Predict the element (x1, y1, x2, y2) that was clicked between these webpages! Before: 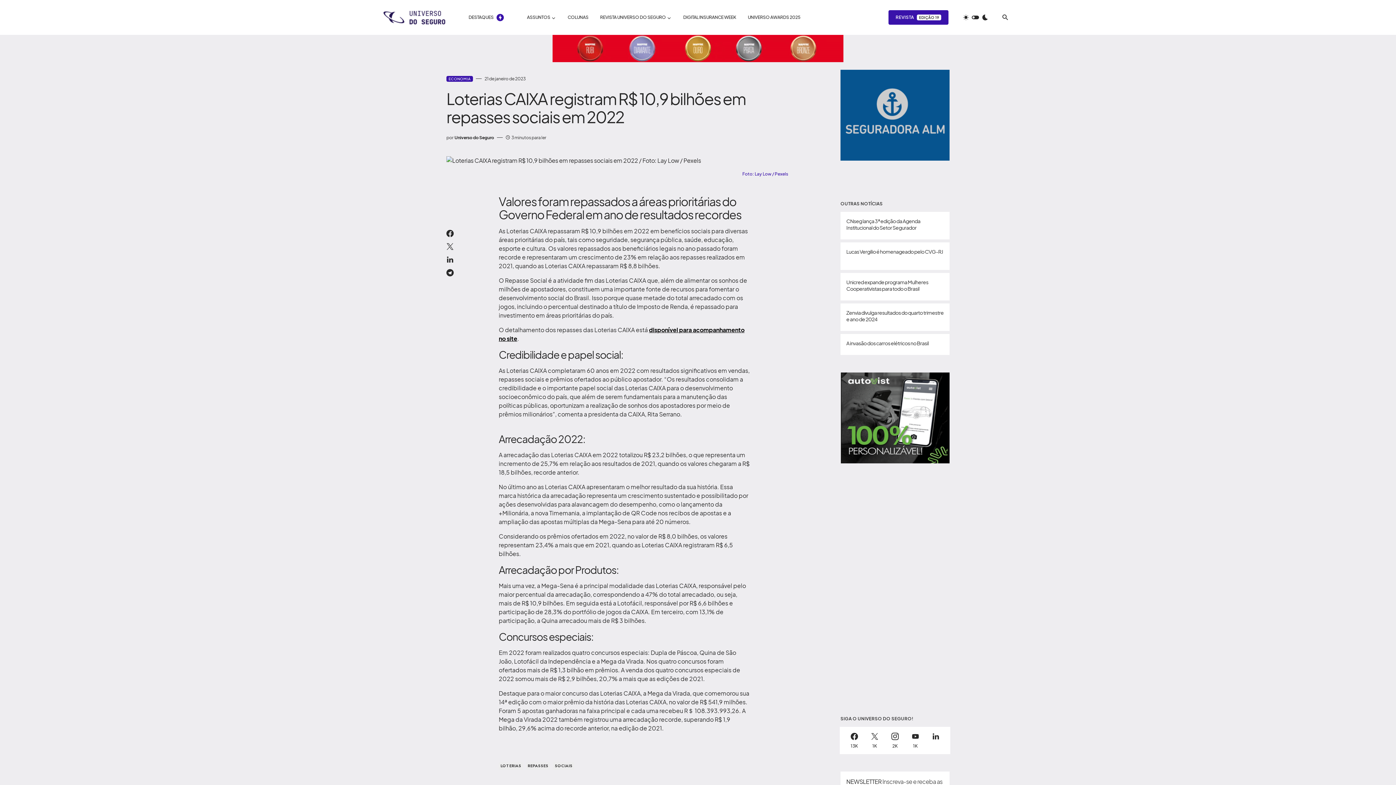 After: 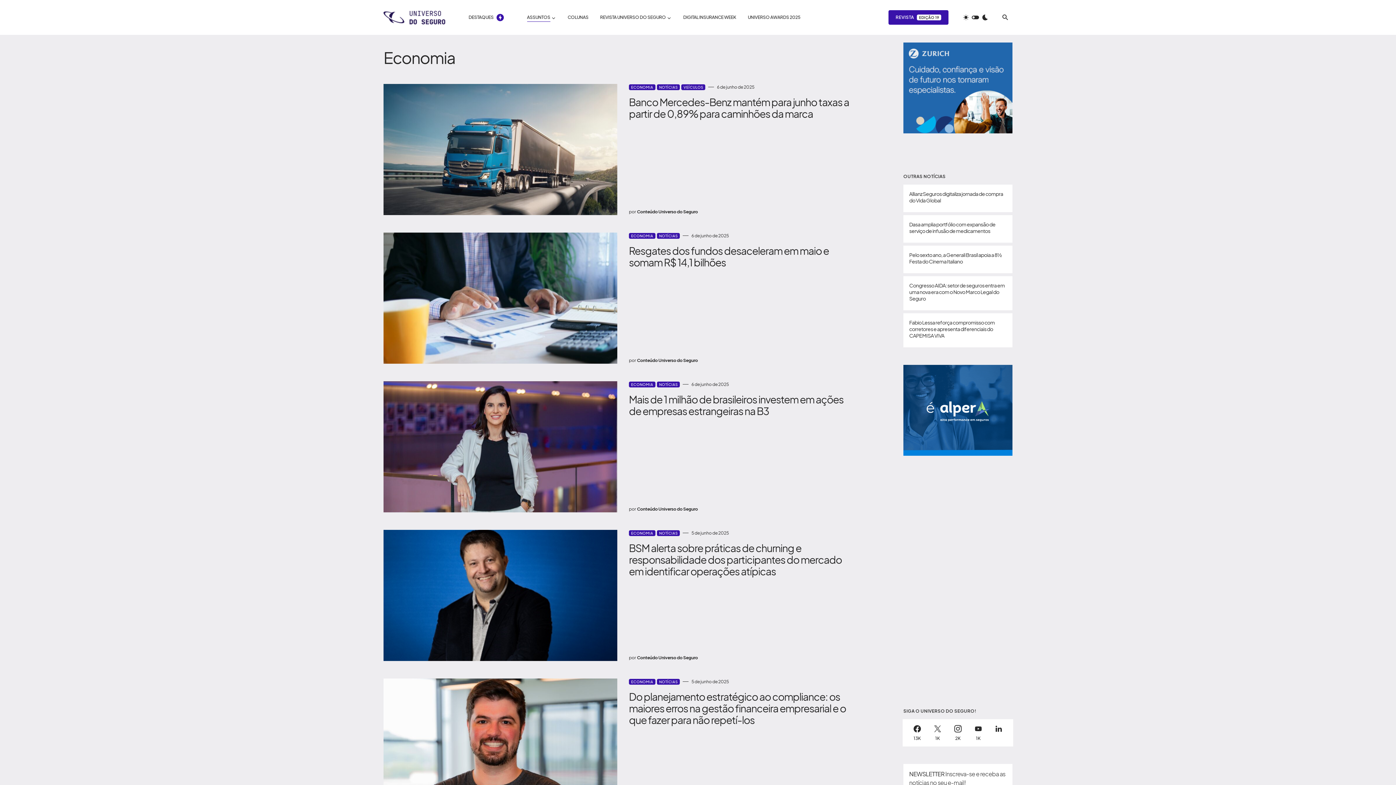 Action: bbox: (446, 75, 473, 81) label: ECONOMIA